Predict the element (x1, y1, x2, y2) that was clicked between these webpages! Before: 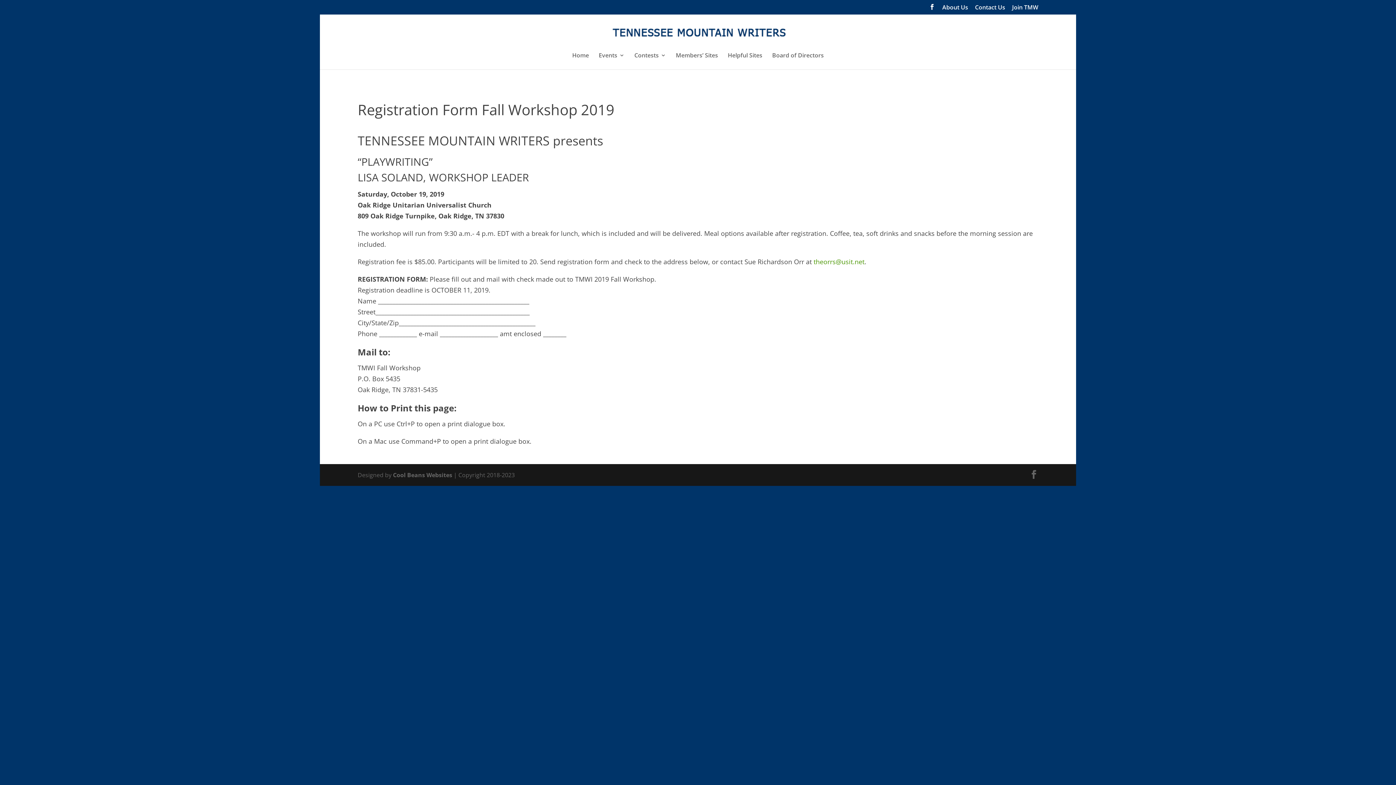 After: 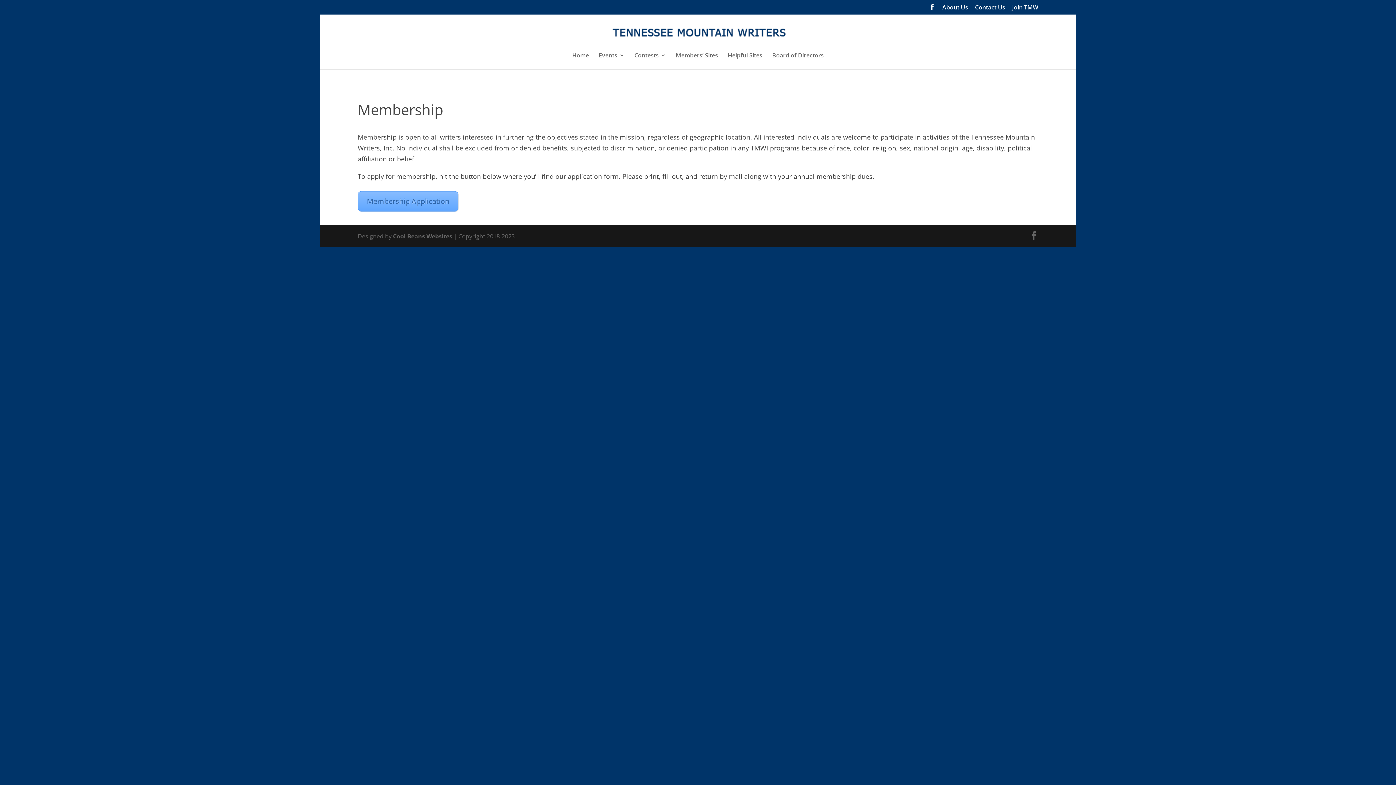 Action: bbox: (1012, 4, 1038, 14) label: Join TMW